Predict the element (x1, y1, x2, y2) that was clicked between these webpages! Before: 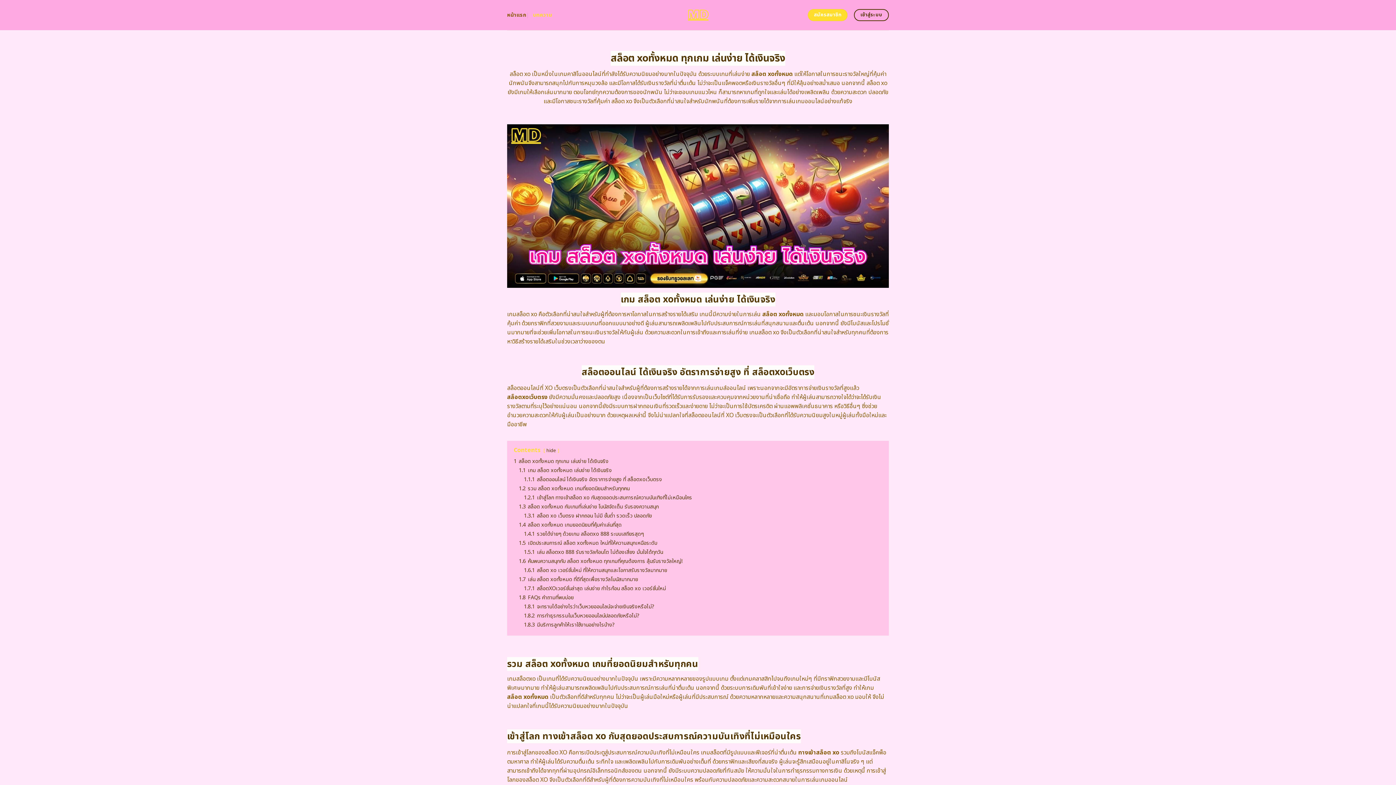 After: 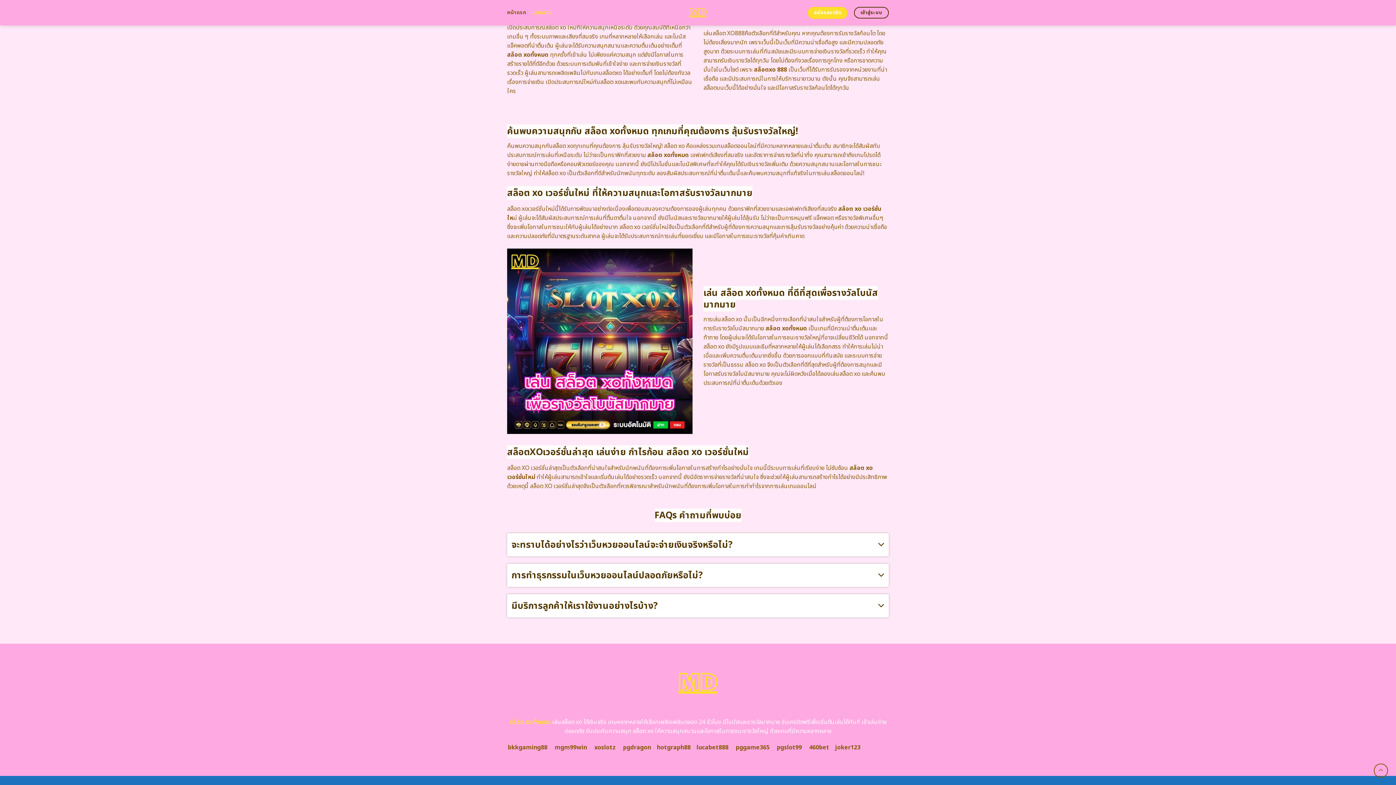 Action: bbox: (524, 530, 644, 538) label: 1.4.1 รวยได้ง่ายๆ ด้วยเกม สล็อตxo 888 ระบบเสถียรสุดๆ